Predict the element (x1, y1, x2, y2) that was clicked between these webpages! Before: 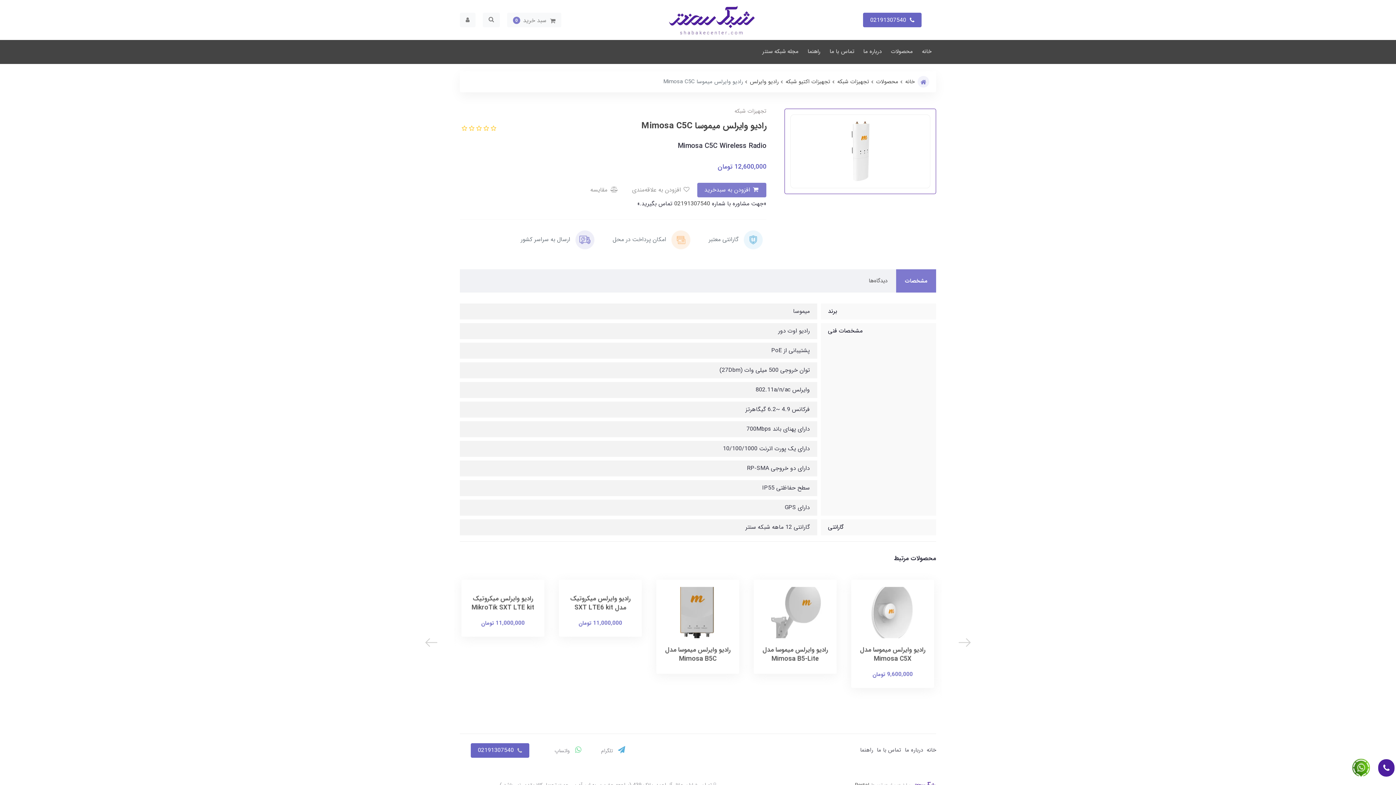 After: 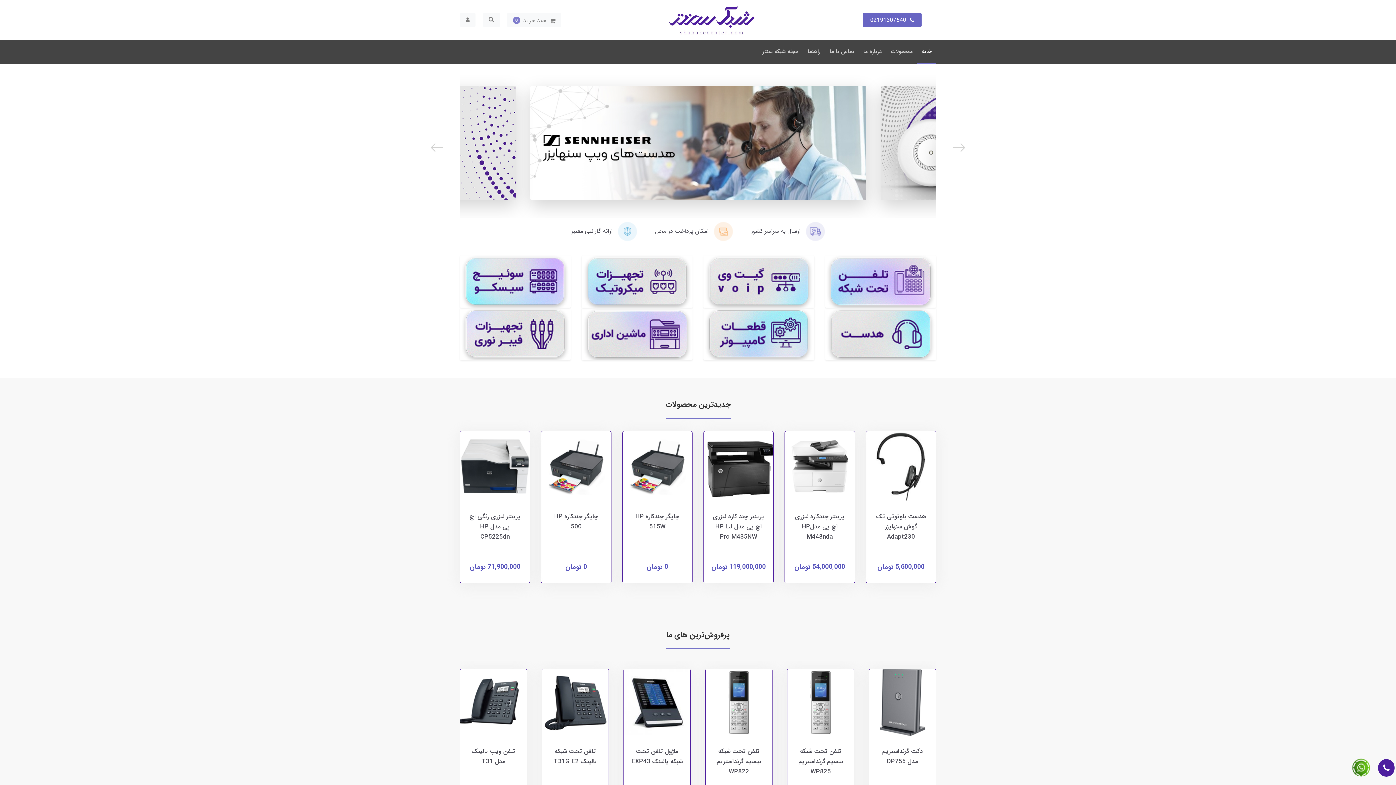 Action: label: خانه bbox: (917, 42, 936, 58)